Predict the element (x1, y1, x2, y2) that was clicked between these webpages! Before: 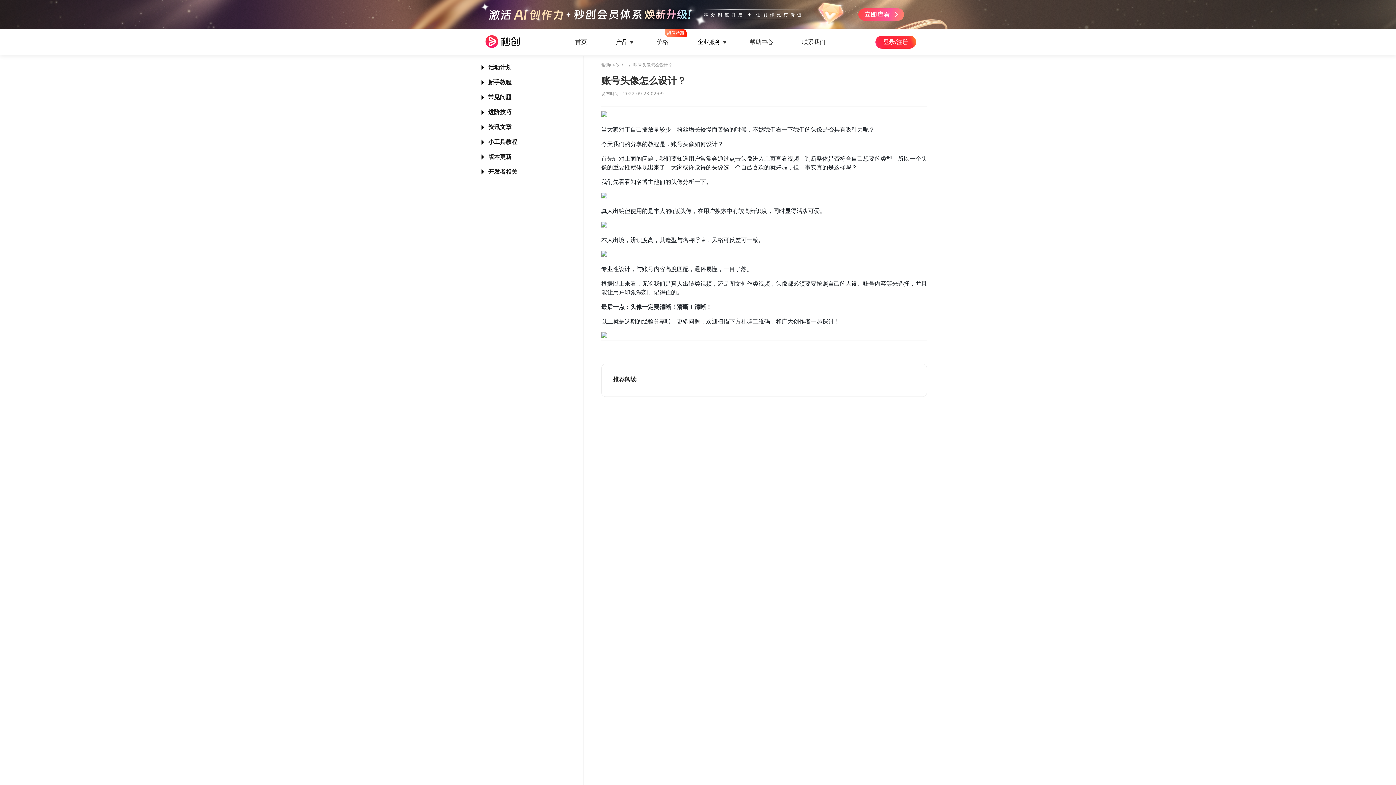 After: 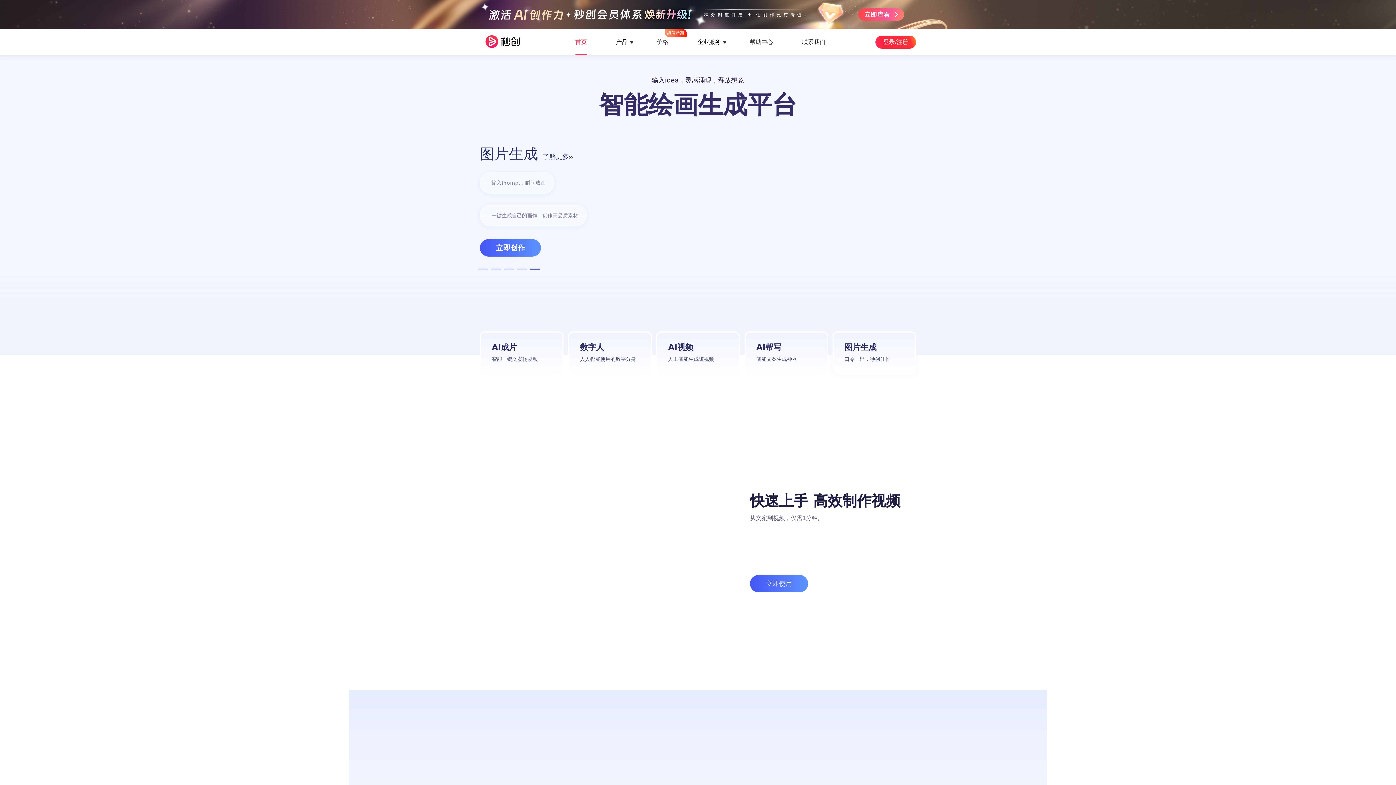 Action: label: 首页 bbox: (575, 29, 587, 55)